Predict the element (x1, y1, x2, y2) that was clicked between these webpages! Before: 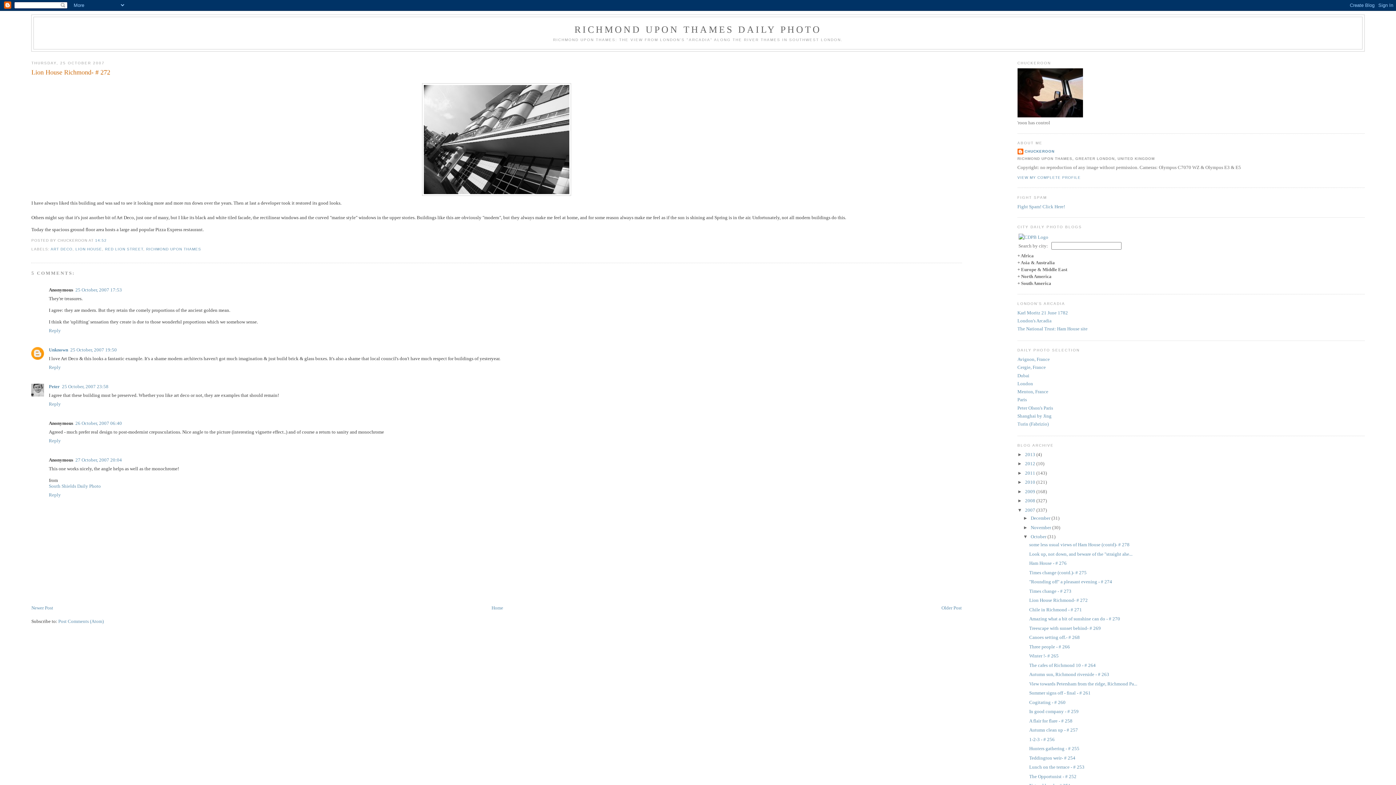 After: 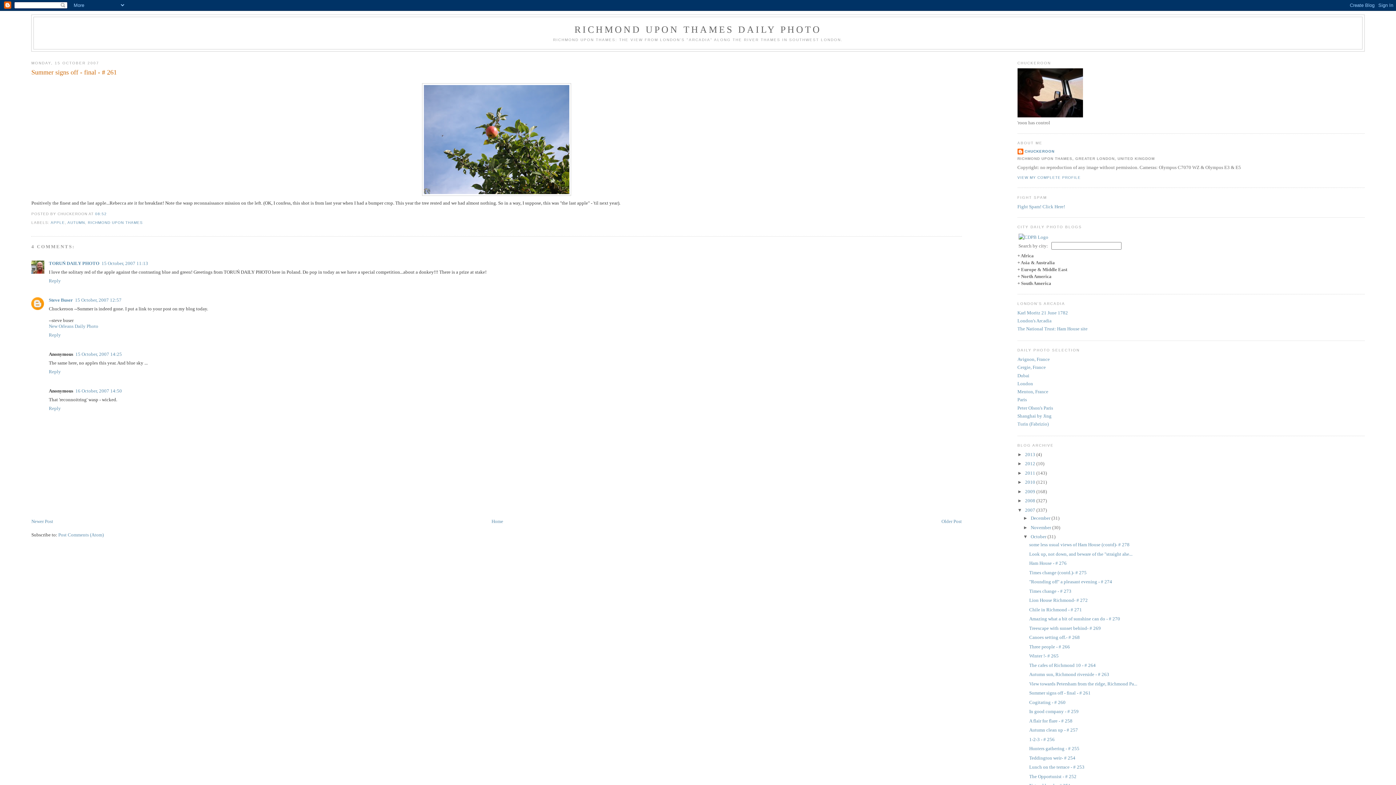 Action: bbox: (1029, 690, 1090, 696) label: Summer signs off - final - # 261